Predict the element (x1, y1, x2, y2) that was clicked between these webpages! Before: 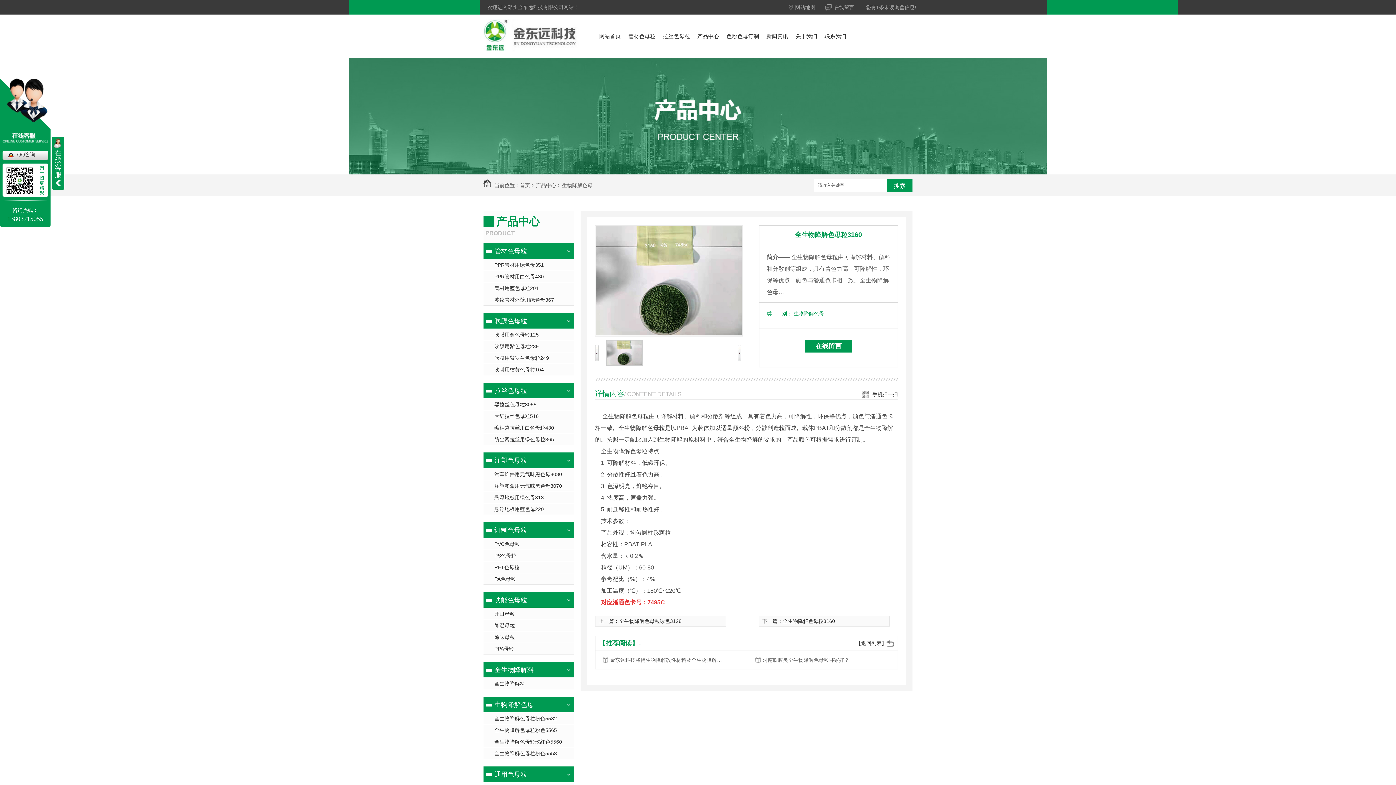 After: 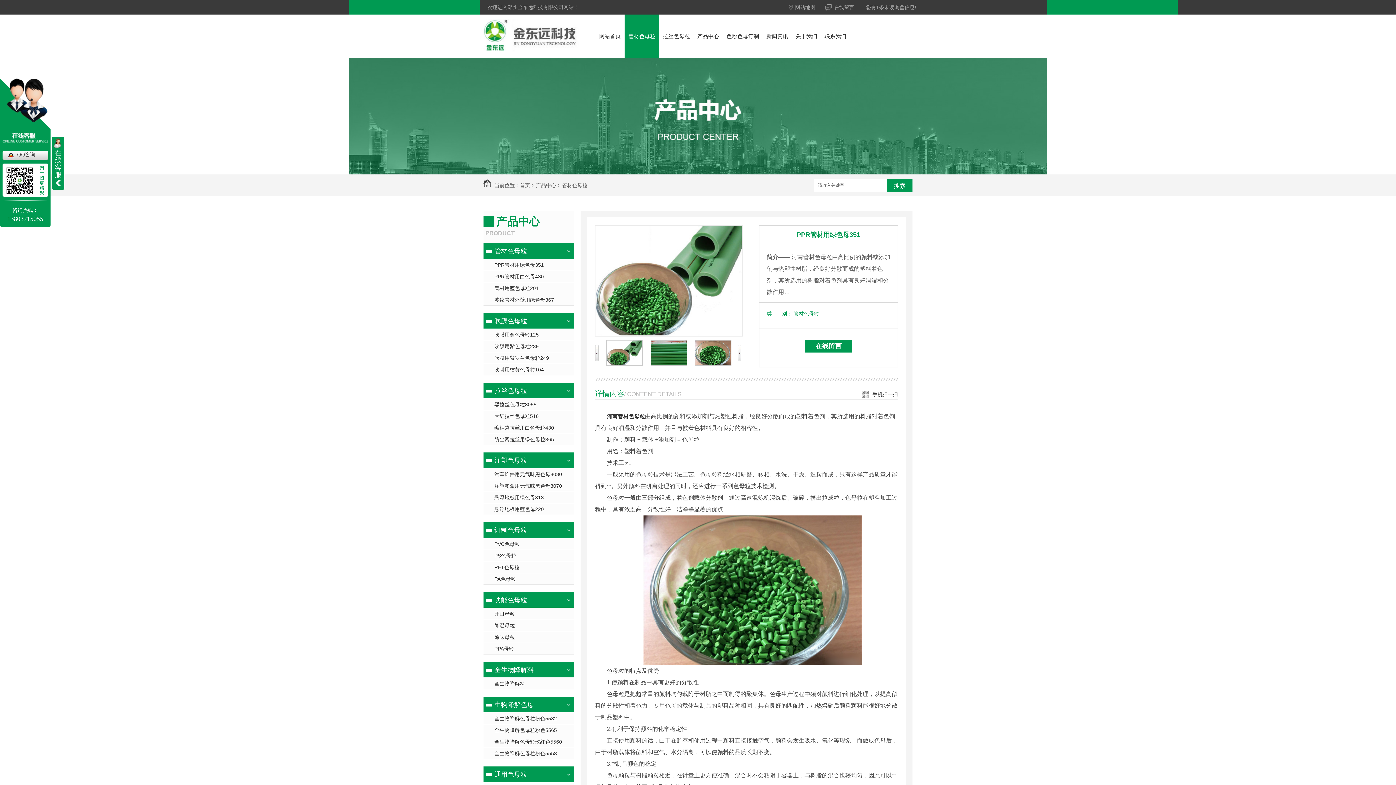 Action: label: PPR管材用绿色母351 bbox: (483, 258, 574, 270)